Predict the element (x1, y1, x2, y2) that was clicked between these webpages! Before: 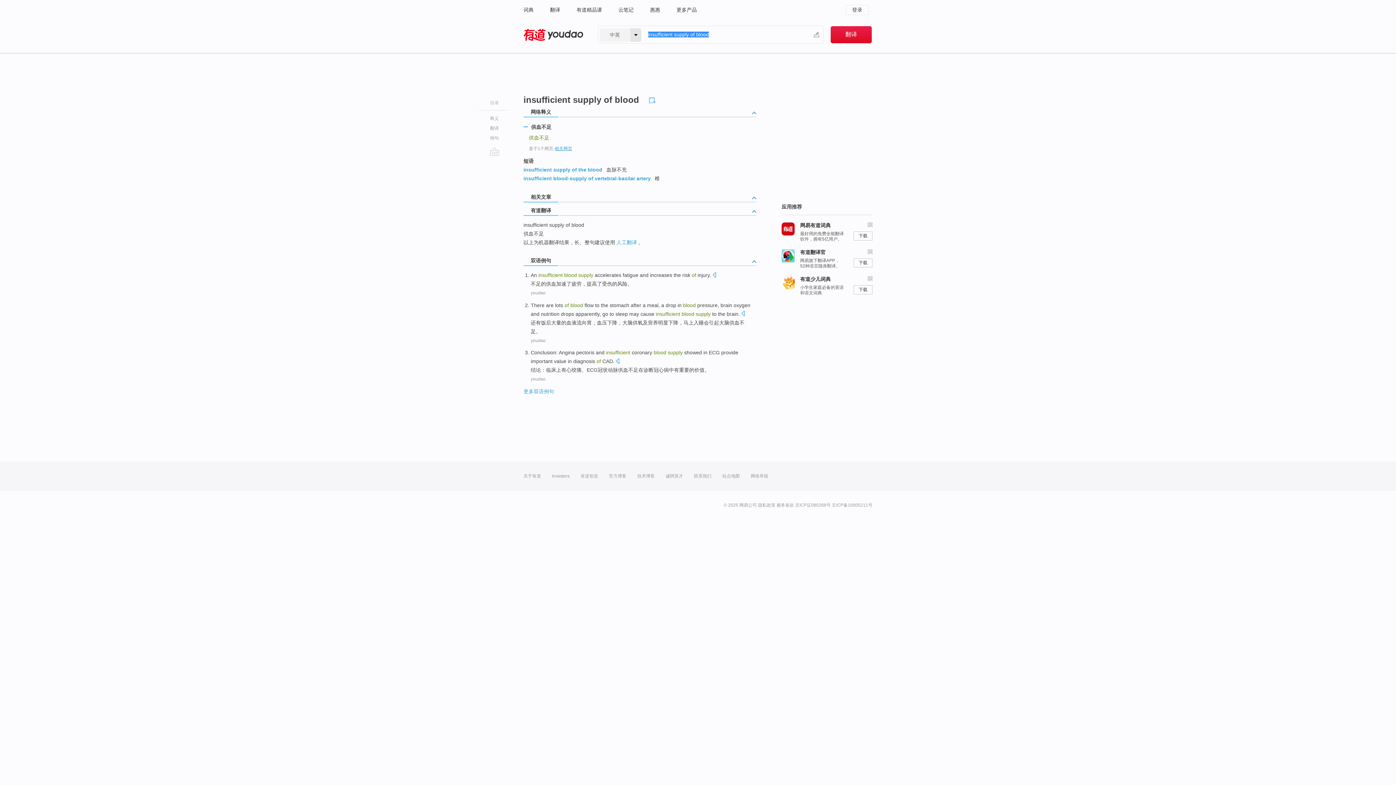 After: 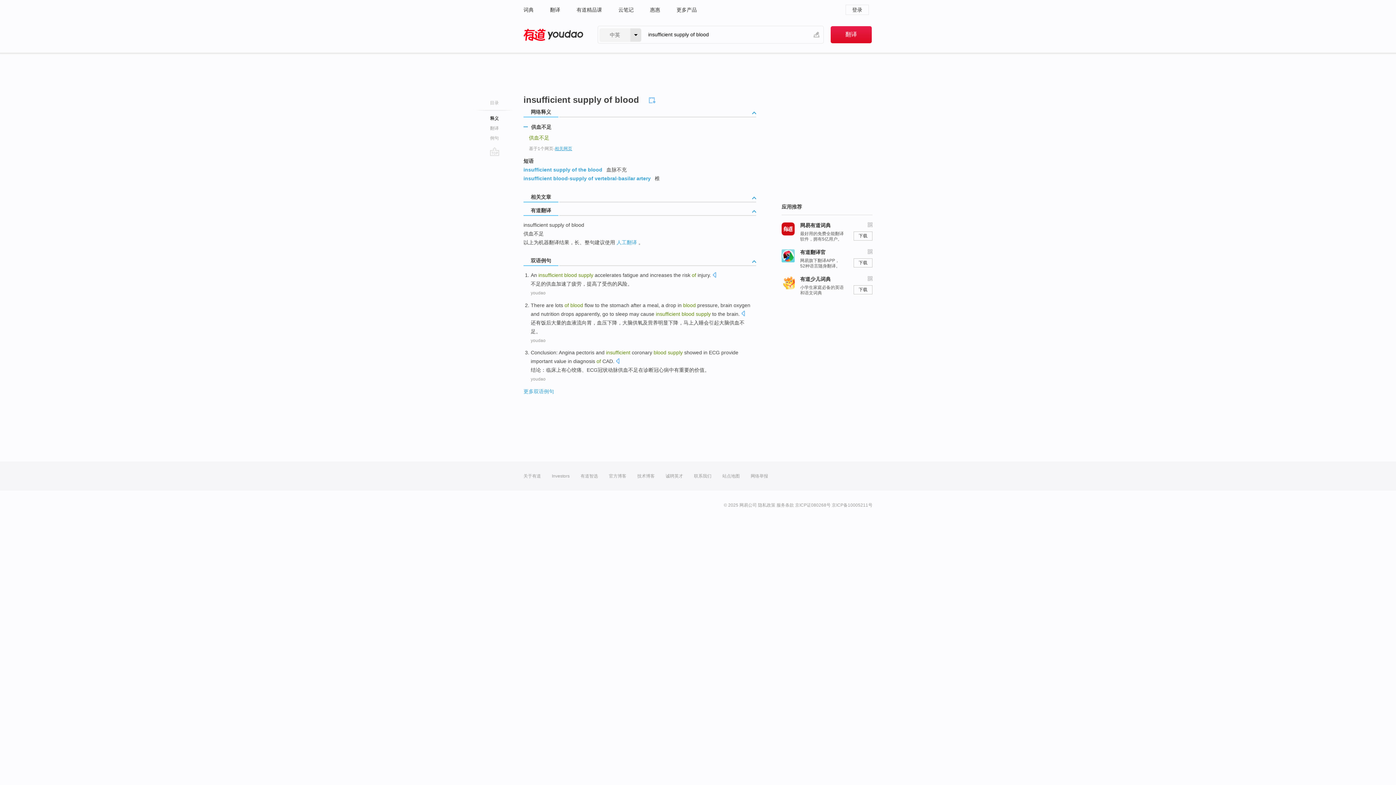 Action: label: 释义 bbox: (472, 113, 516, 123)